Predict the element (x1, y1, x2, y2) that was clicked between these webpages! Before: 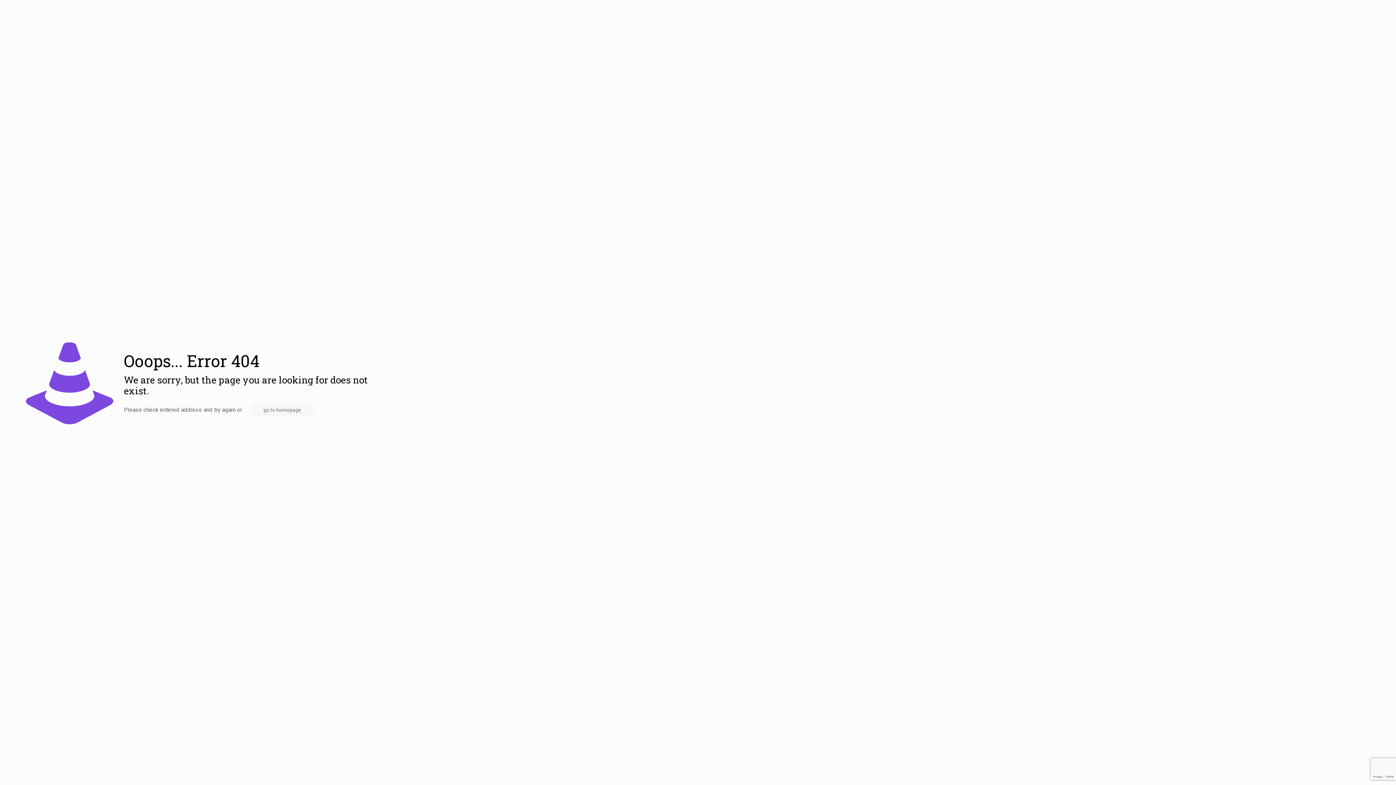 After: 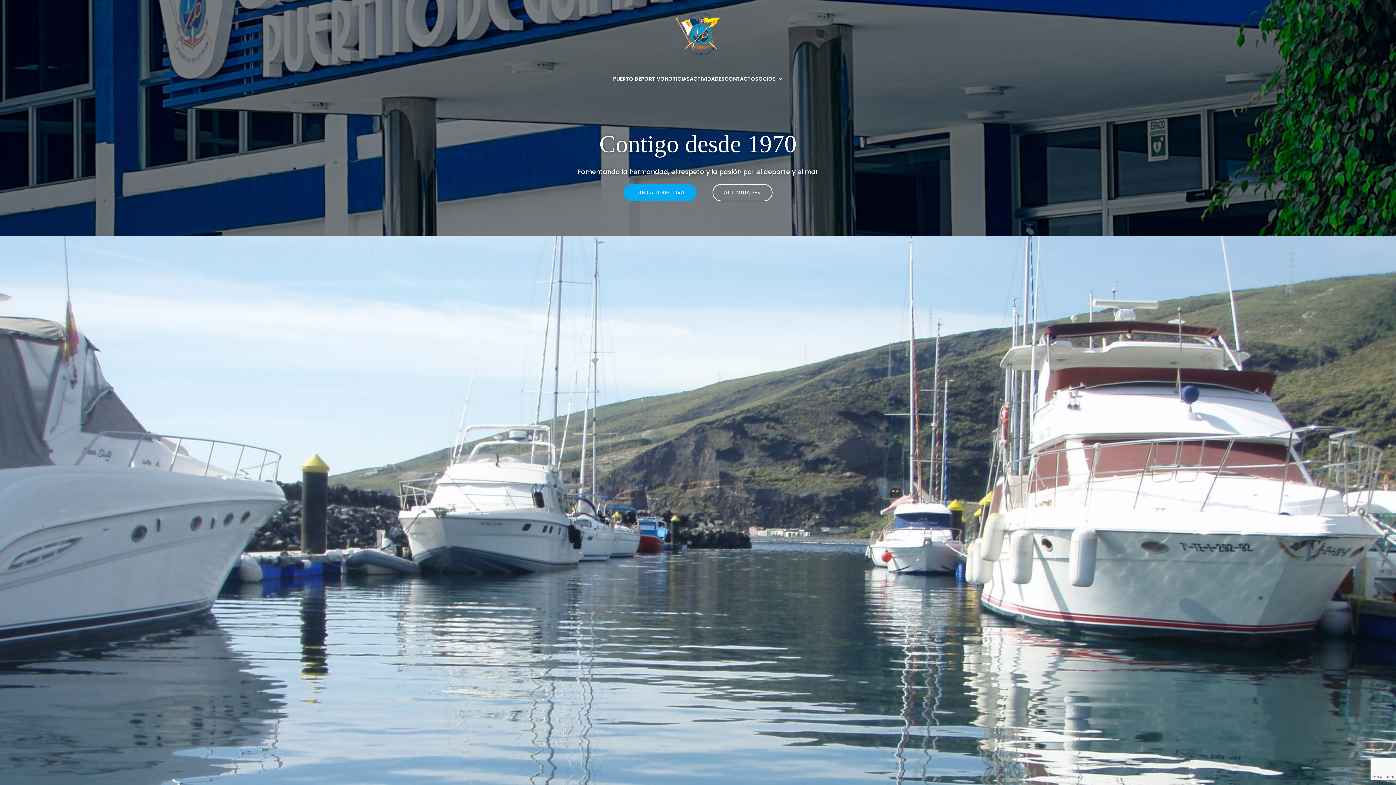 Action: bbox: (250, 403, 314, 416) label: go to homepage